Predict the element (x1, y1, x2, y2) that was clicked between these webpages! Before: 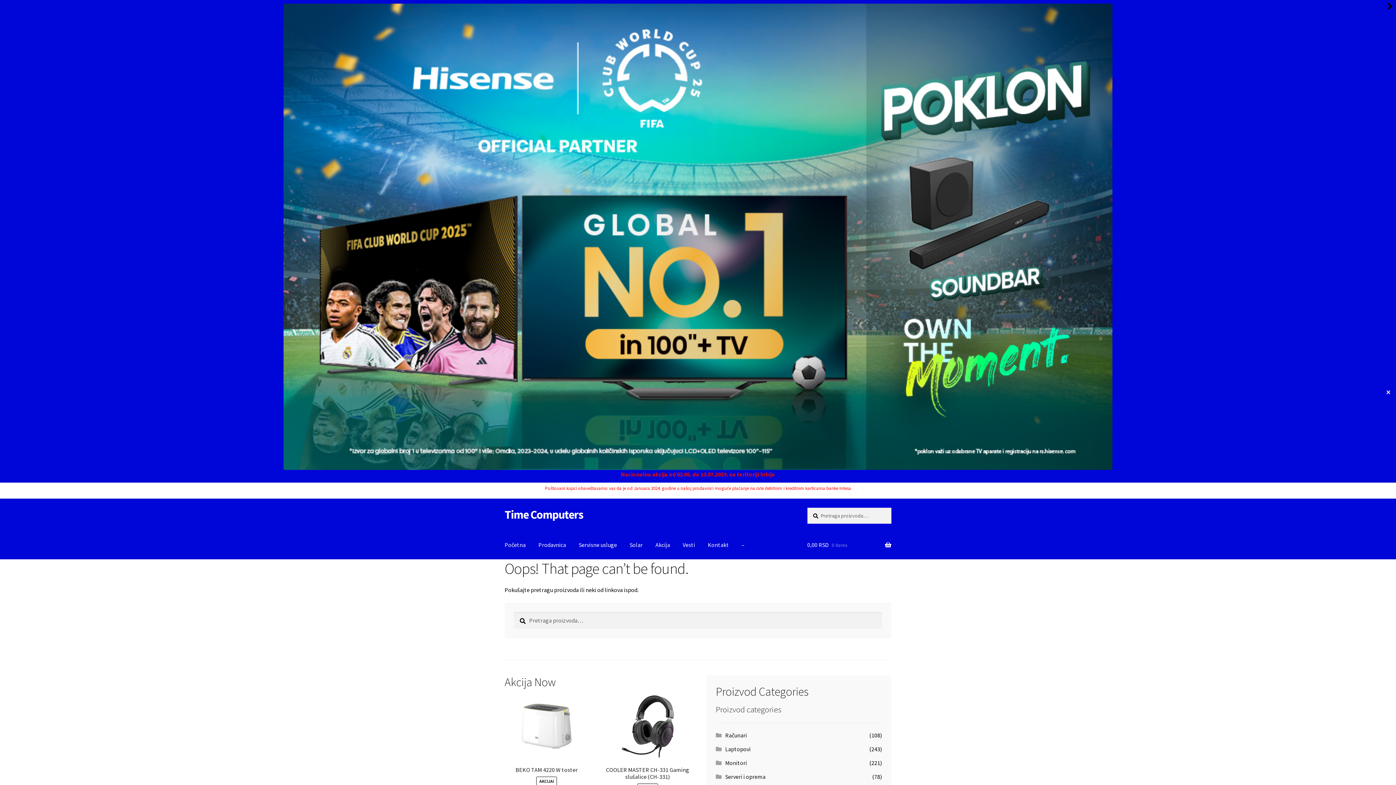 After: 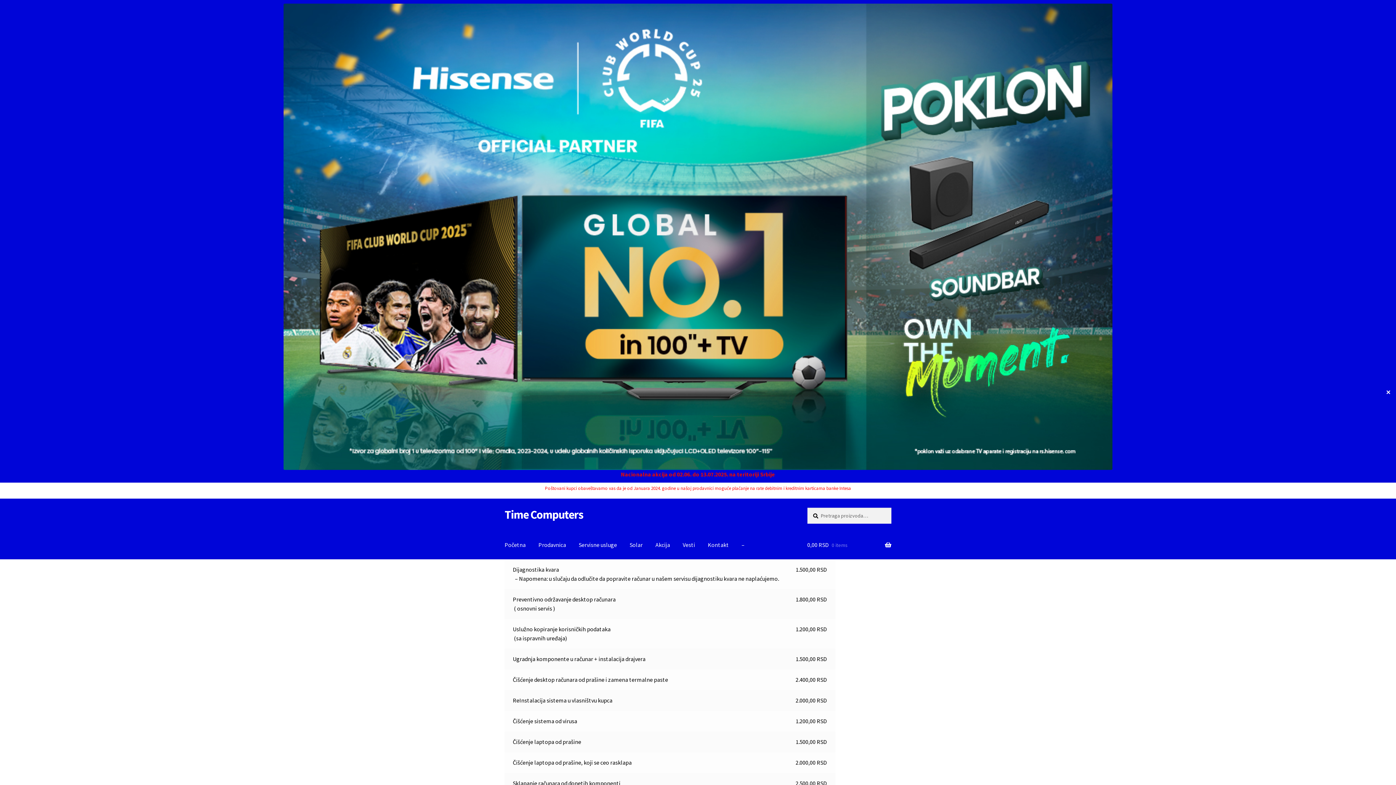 Action: bbox: (573, 531, 622, 559) label: Servisne usluge